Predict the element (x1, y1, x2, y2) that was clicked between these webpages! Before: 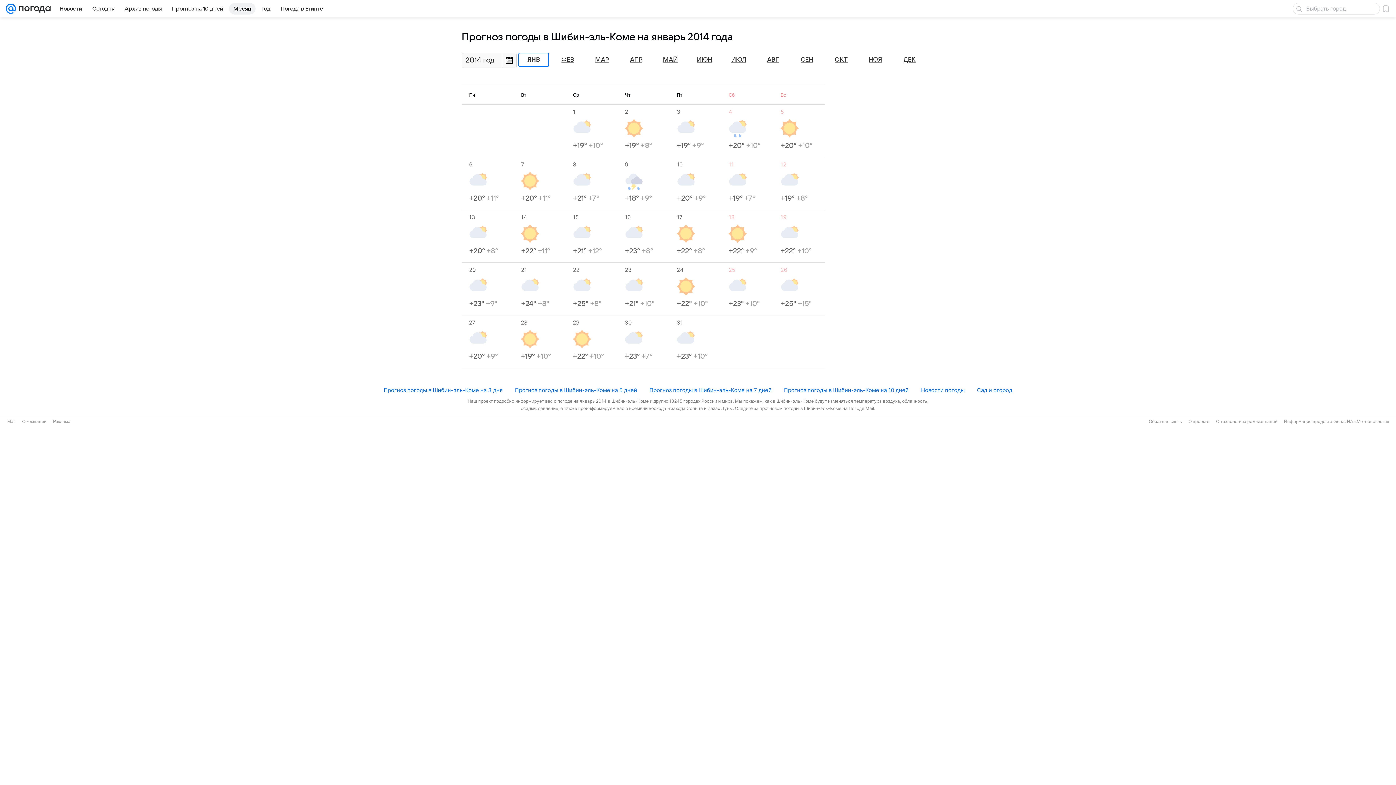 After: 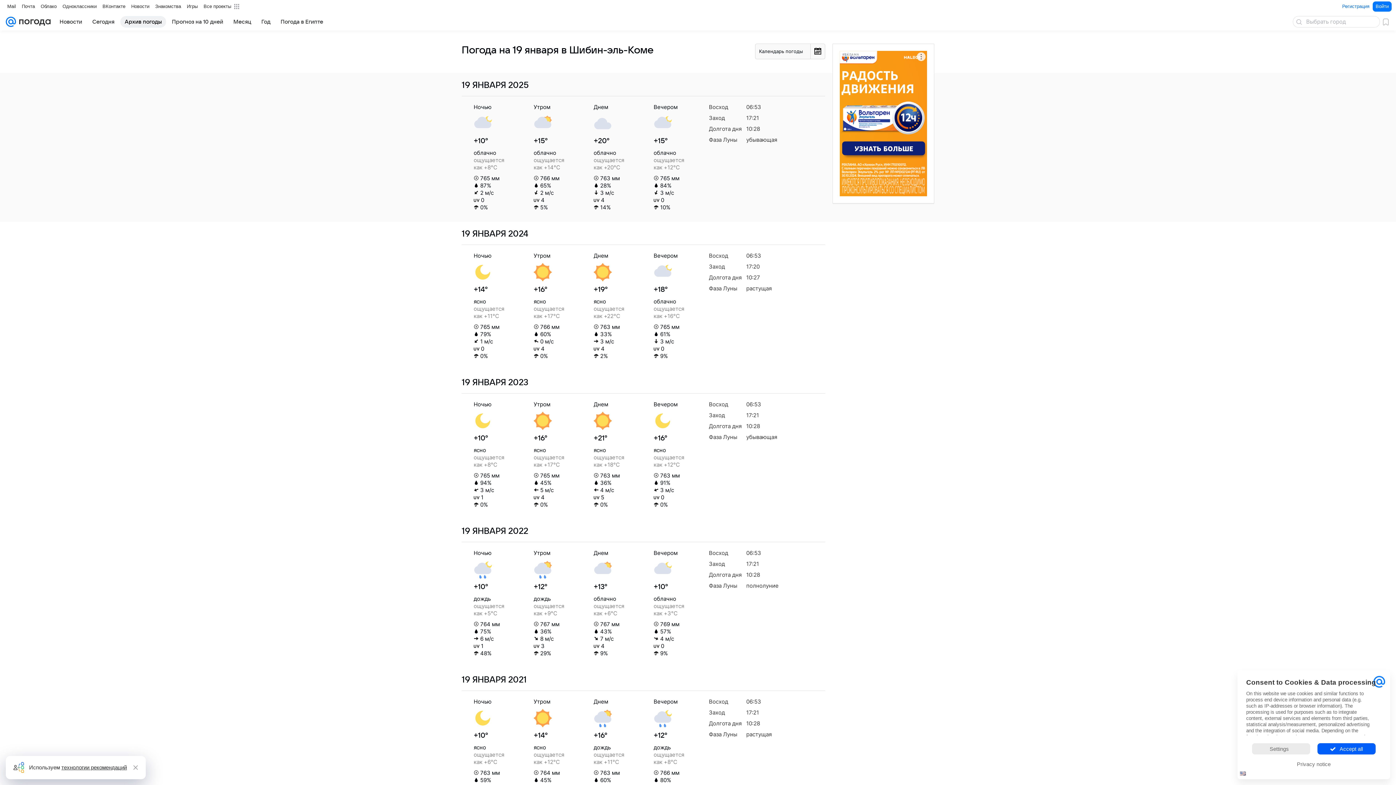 Action: bbox: (780, 213, 825, 255) label: 19
+22° +10°